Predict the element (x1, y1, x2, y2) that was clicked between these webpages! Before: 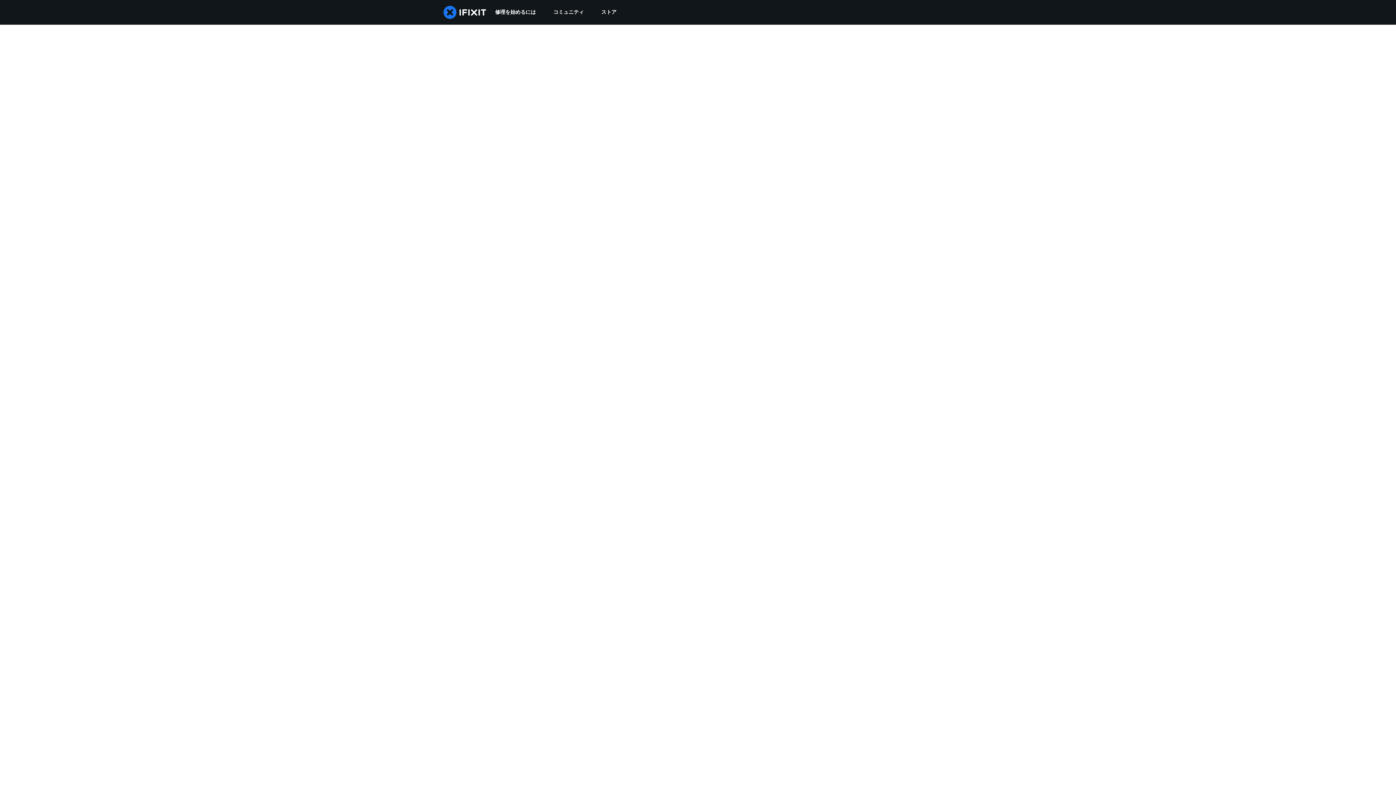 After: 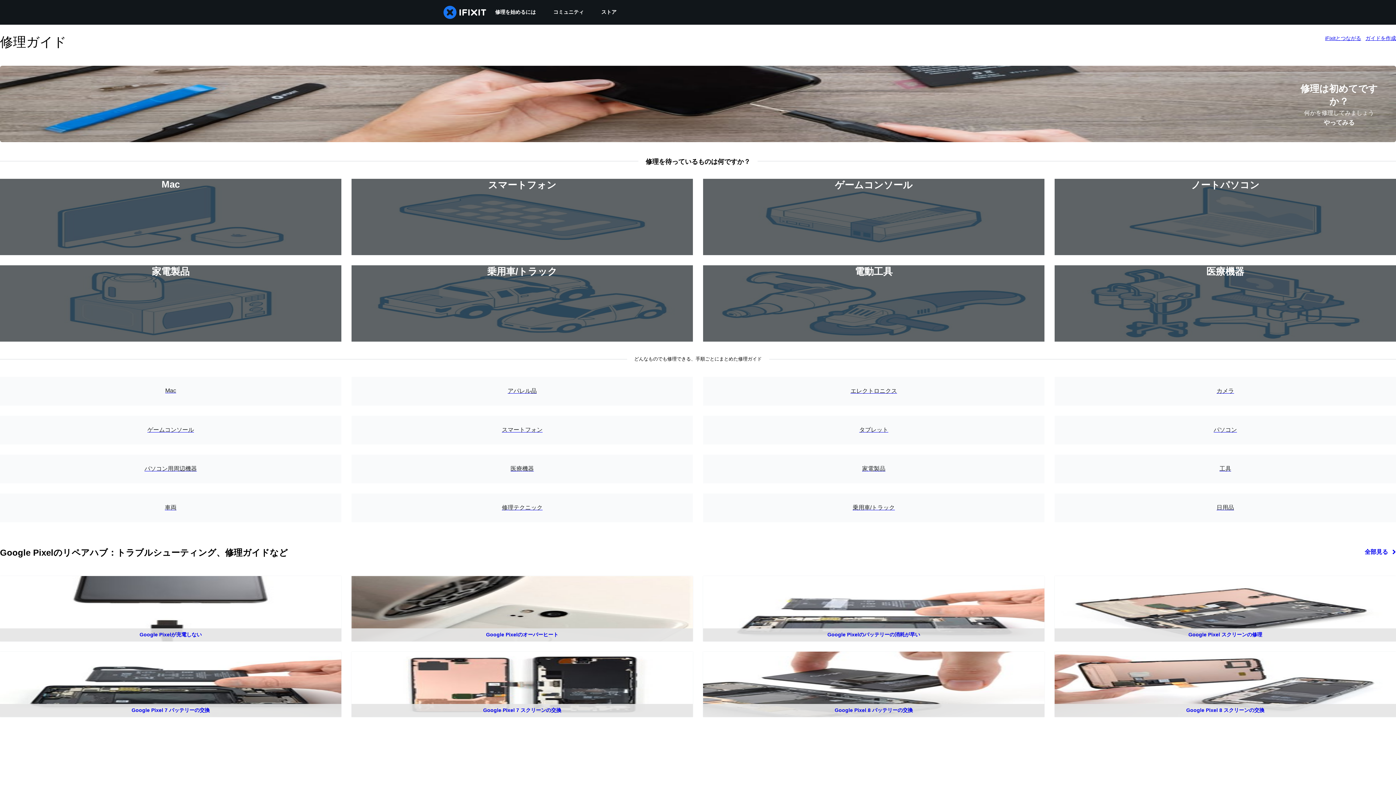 Action: label: 修理を始めるには bbox: (486, 0, 544, 24)